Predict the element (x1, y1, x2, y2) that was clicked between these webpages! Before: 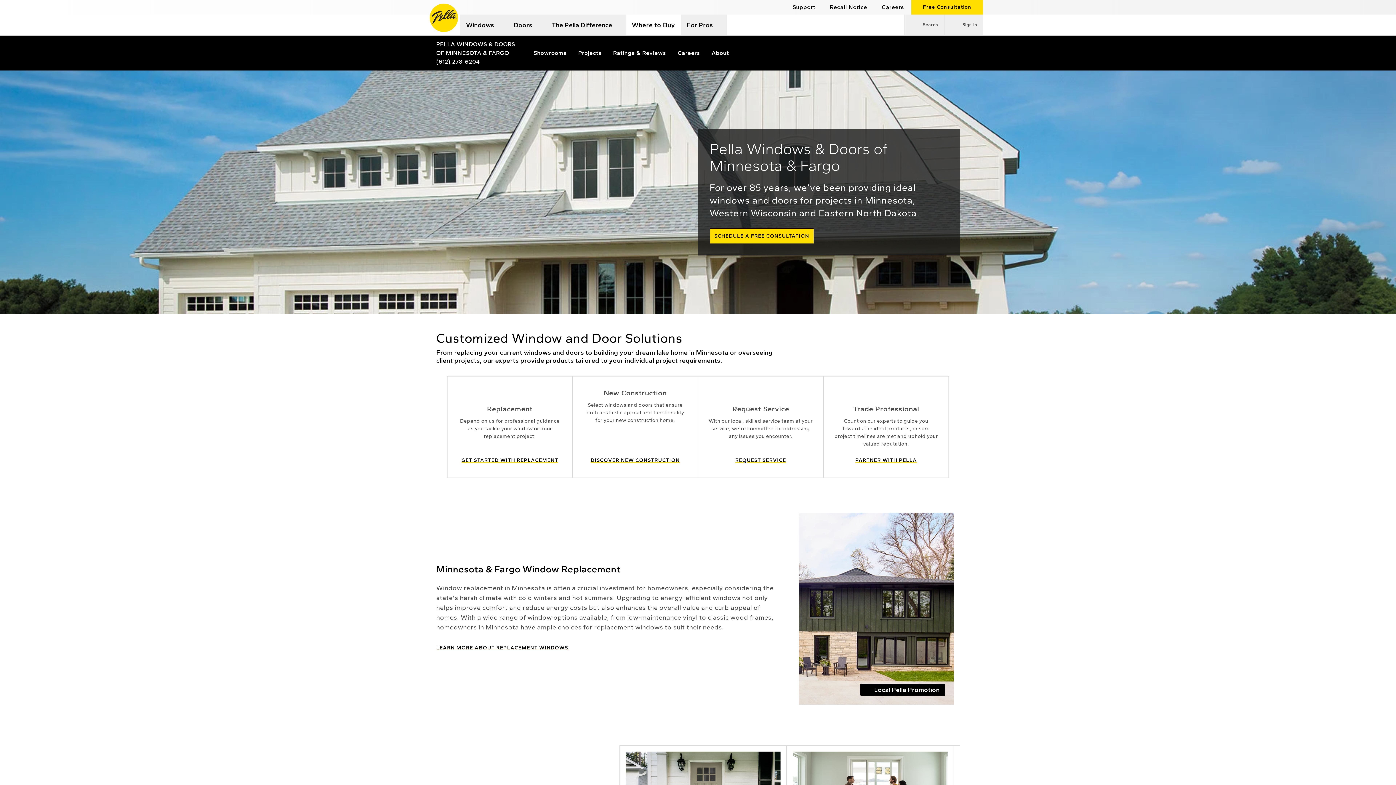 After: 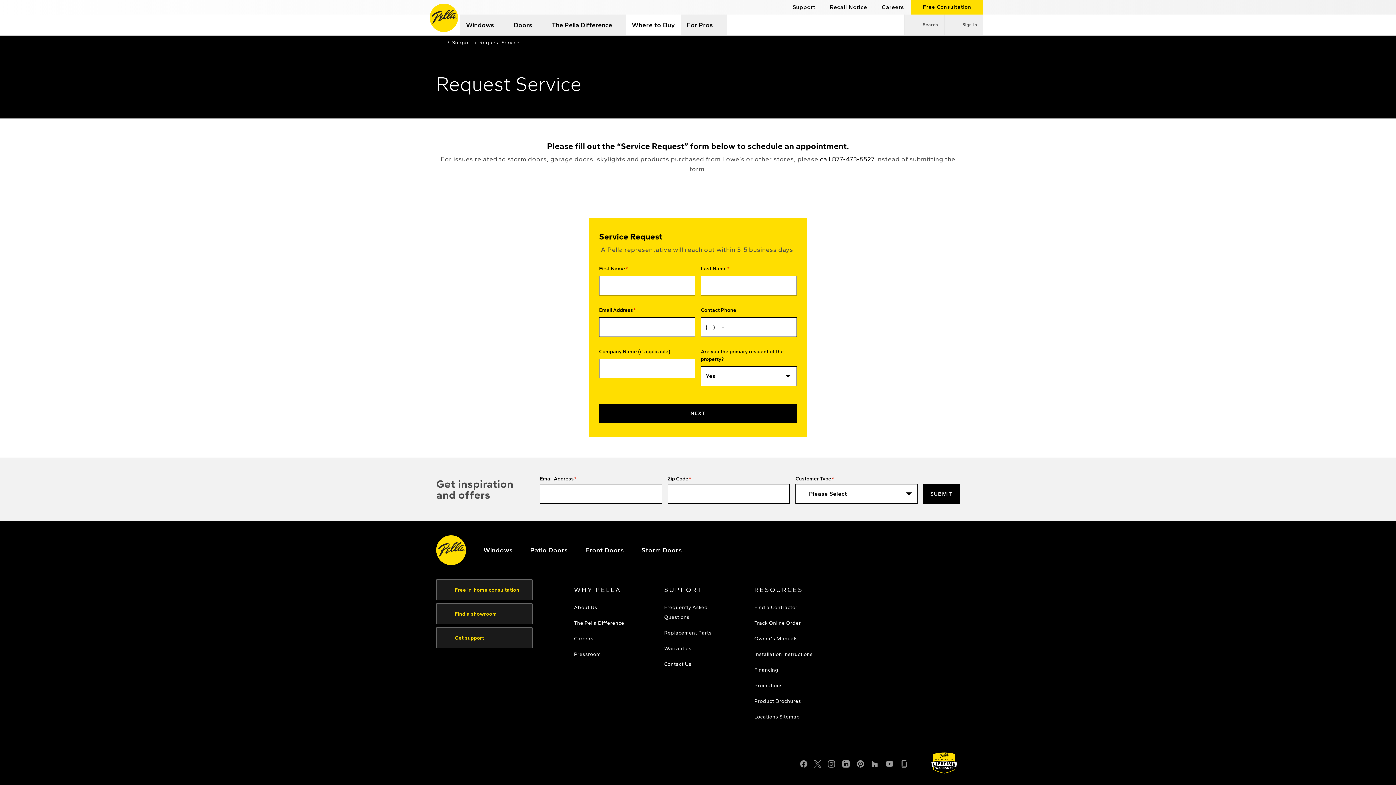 Action: bbox: (708, 455, 813, 466) label: REQUEST SERVICE